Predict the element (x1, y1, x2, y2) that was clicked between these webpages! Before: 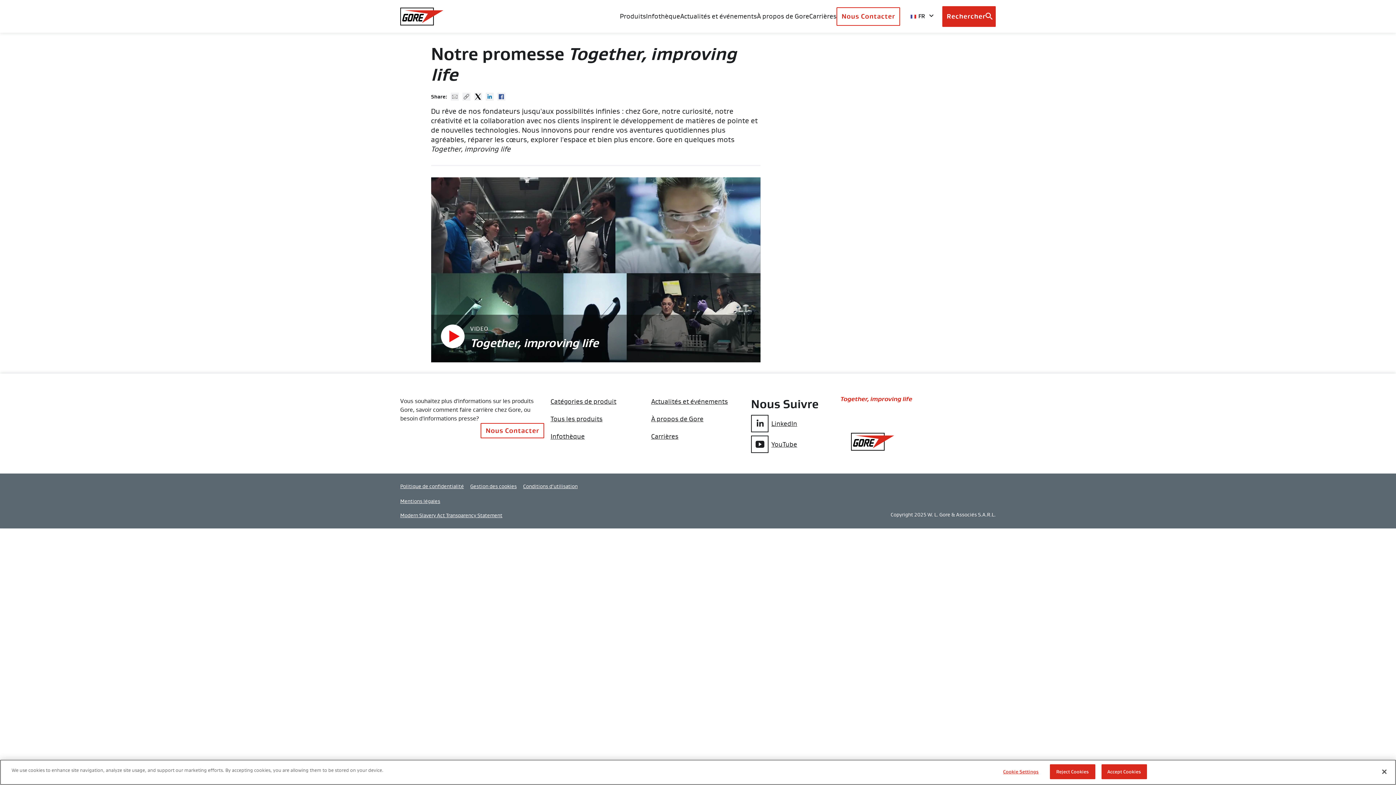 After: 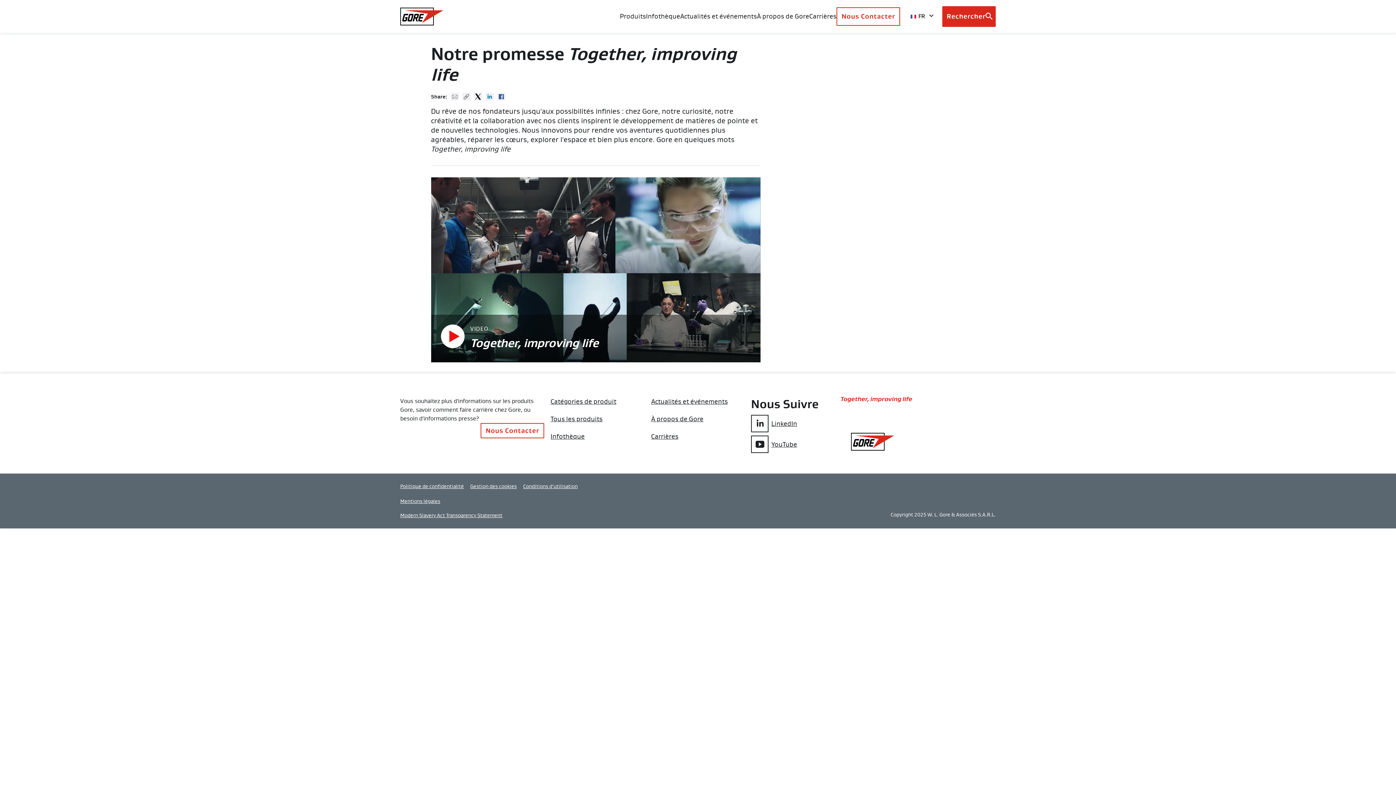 Action: bbox: (450, 92, 458, 100) label: Mail